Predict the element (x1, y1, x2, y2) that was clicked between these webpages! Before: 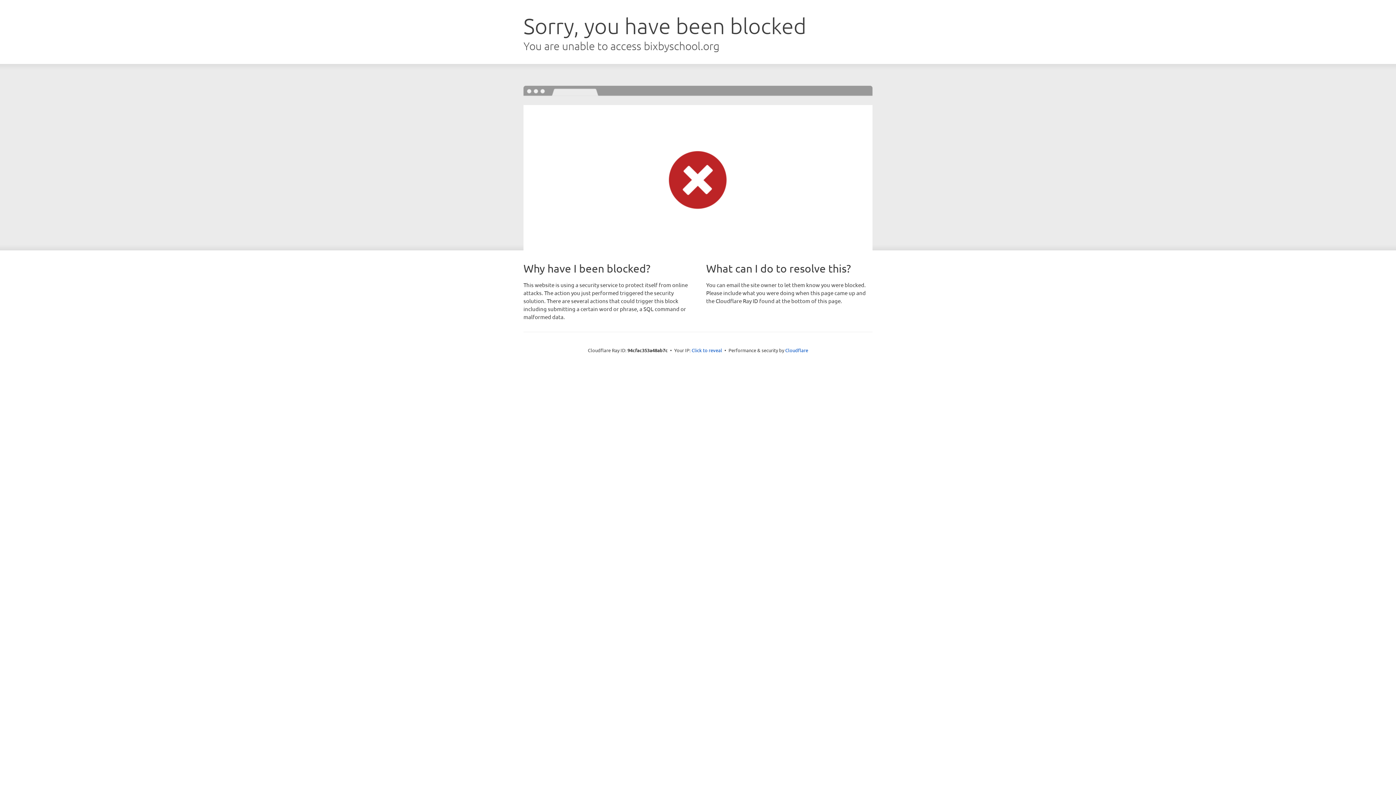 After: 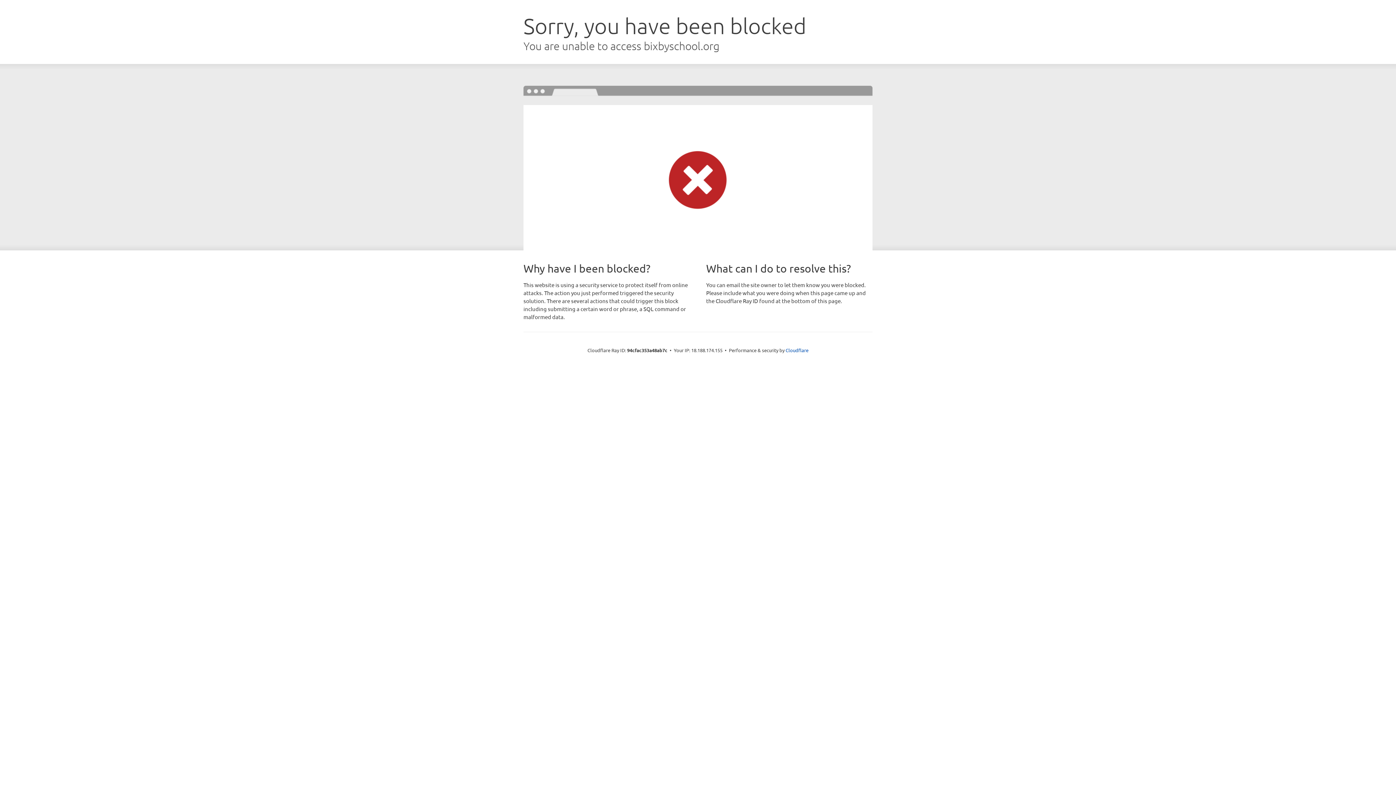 Action: bbox: (691, 346, 722, 353) label: Click to reveal